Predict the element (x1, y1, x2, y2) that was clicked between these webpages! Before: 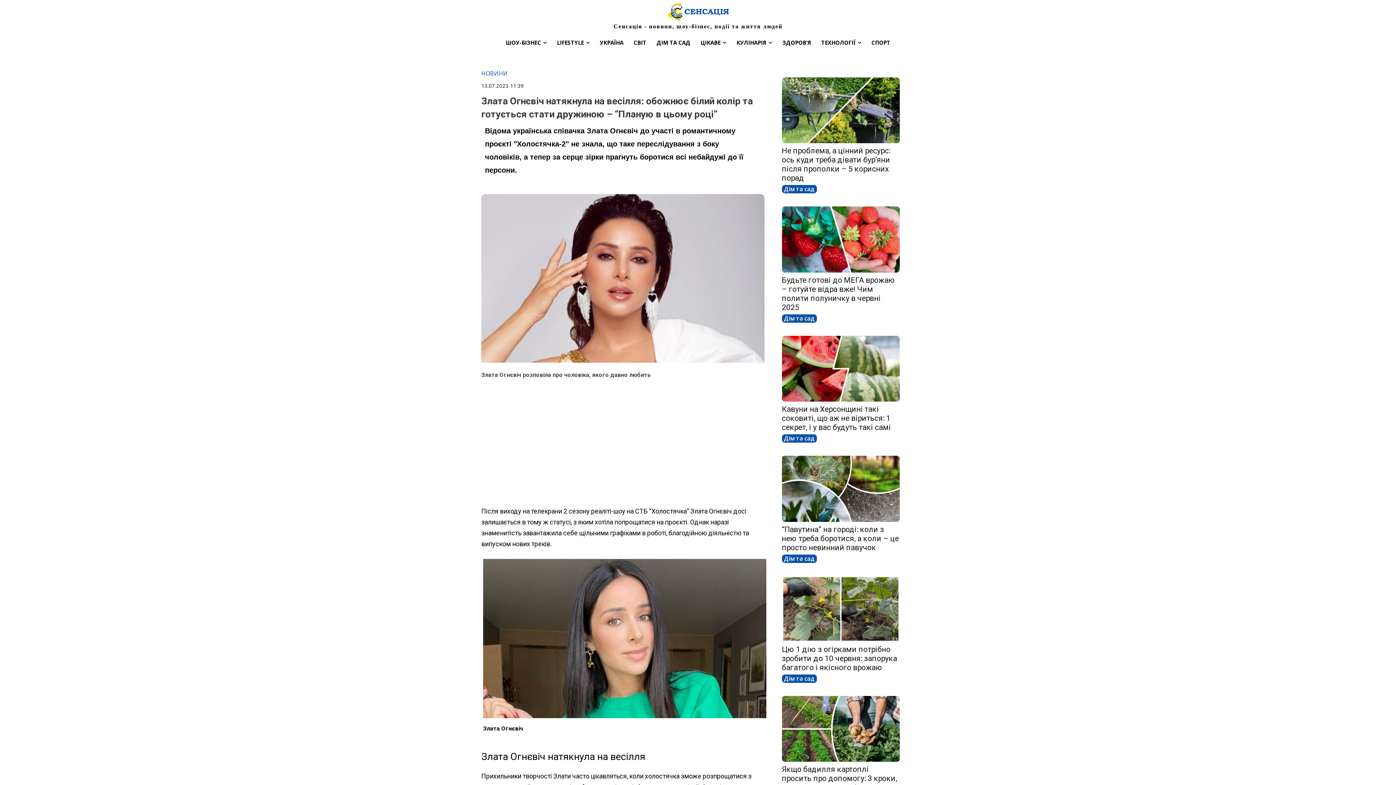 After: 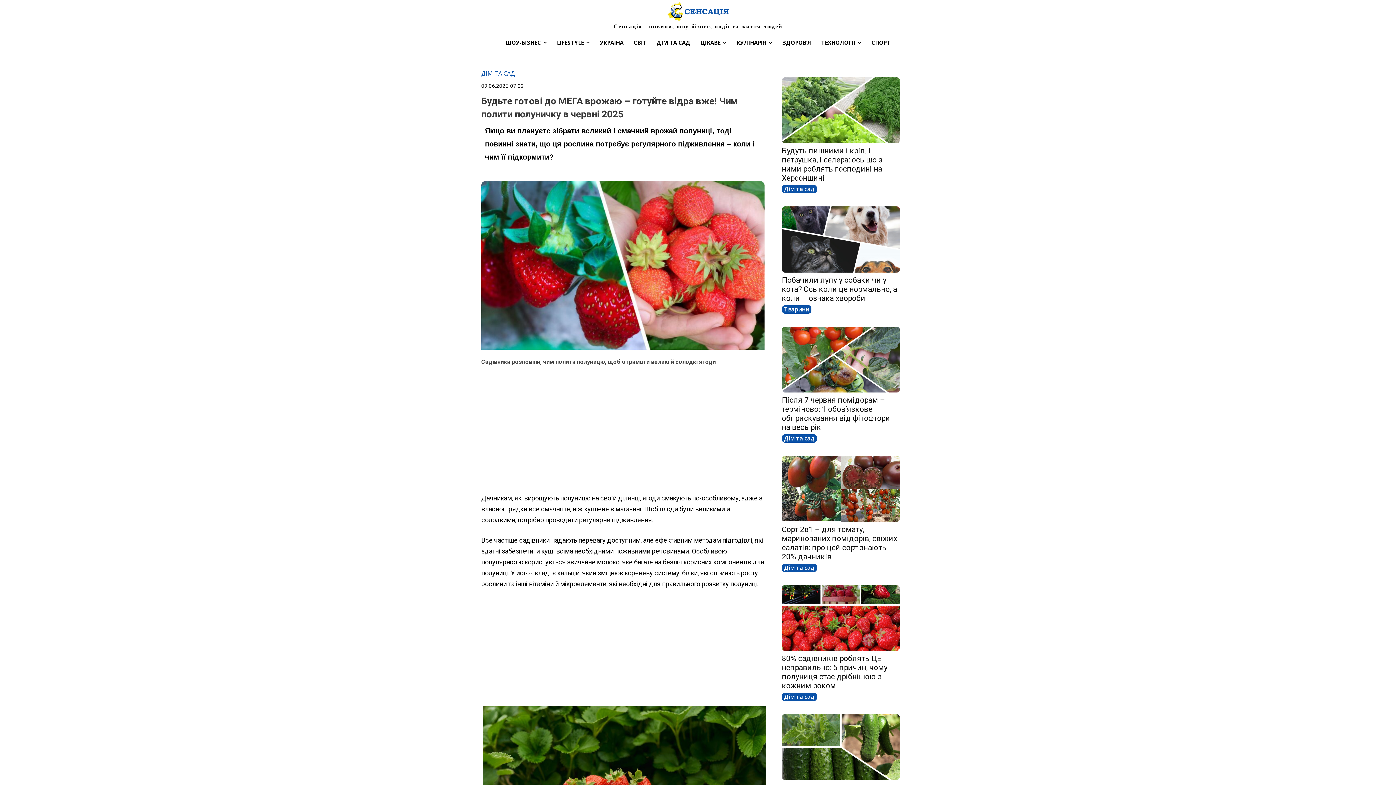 Action: bbox: (782, 275, 895, 311) label: Будьте готові до МЕГА врожаю – готуйте відра вже! Чим полити полуничку в червні 2025